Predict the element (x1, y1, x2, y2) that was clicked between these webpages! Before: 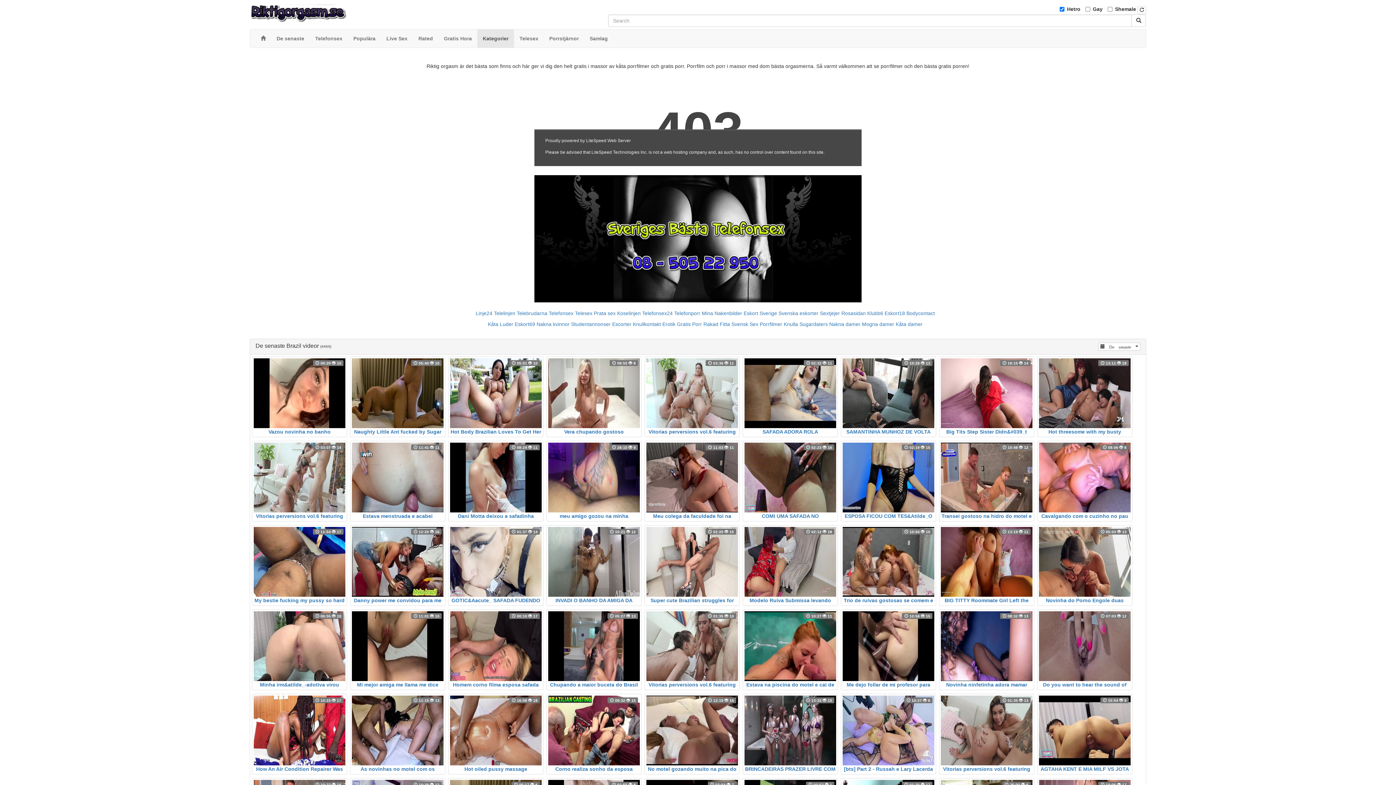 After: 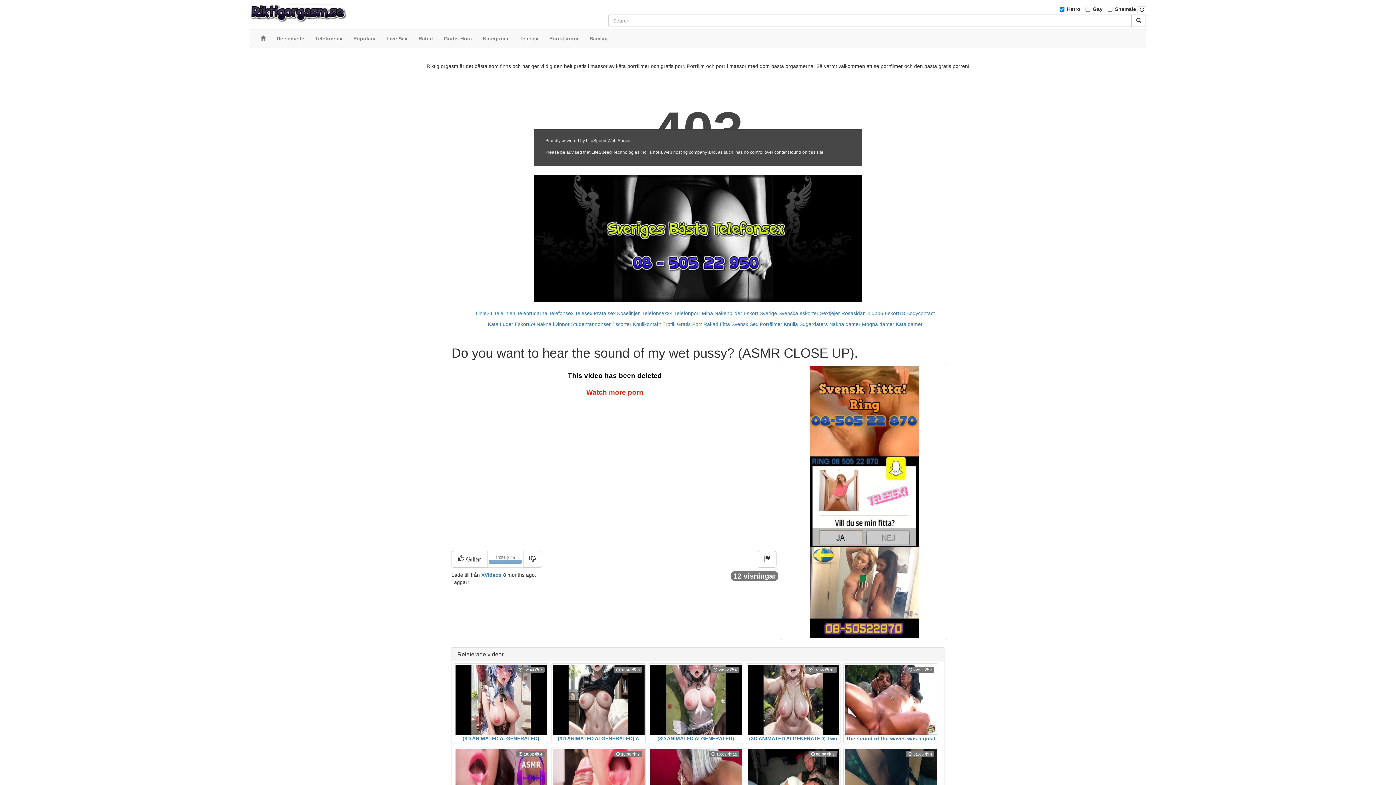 Action: label:  07:03  12
Do you want to hear the sound of my wet pussy? (ASMR CLOSE UP). bbox: (1039, 611, 1130, 688)